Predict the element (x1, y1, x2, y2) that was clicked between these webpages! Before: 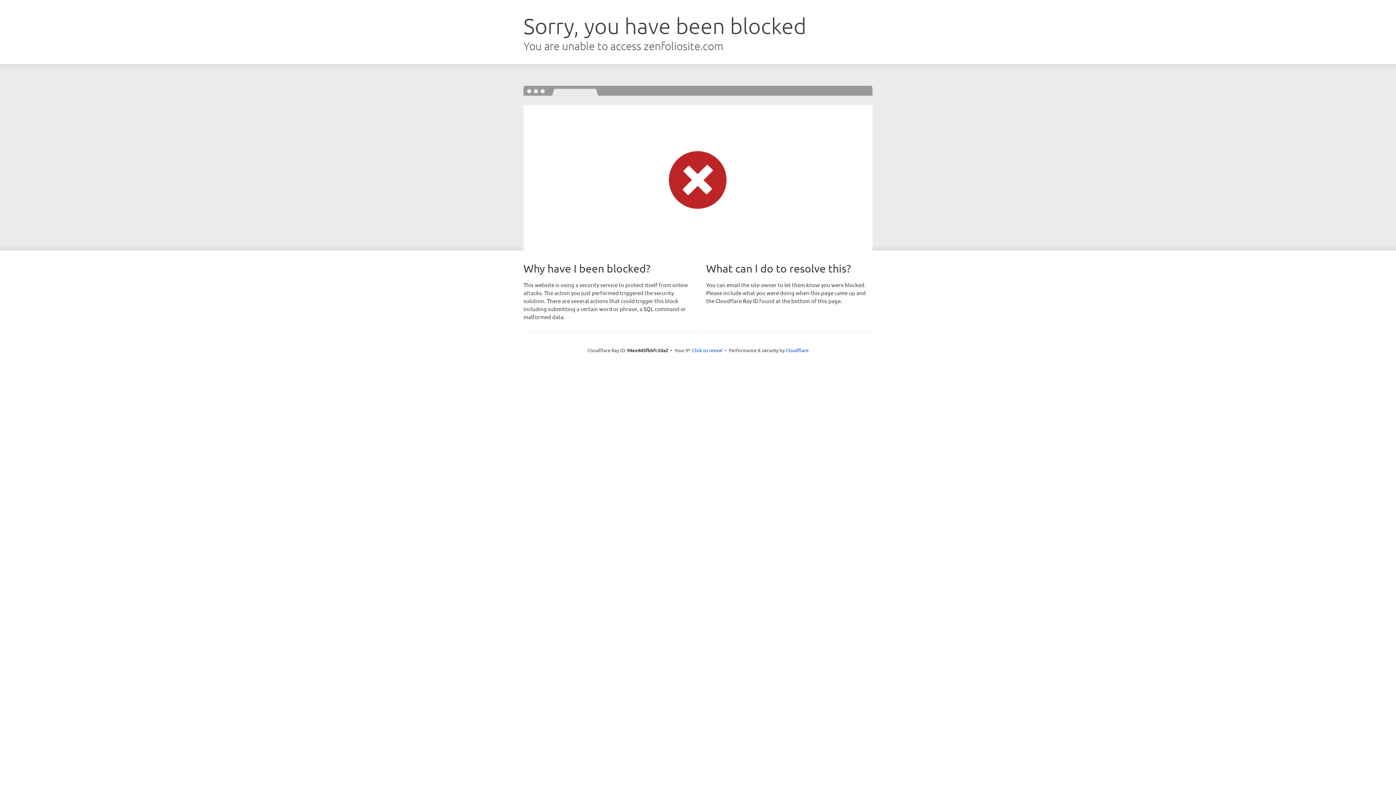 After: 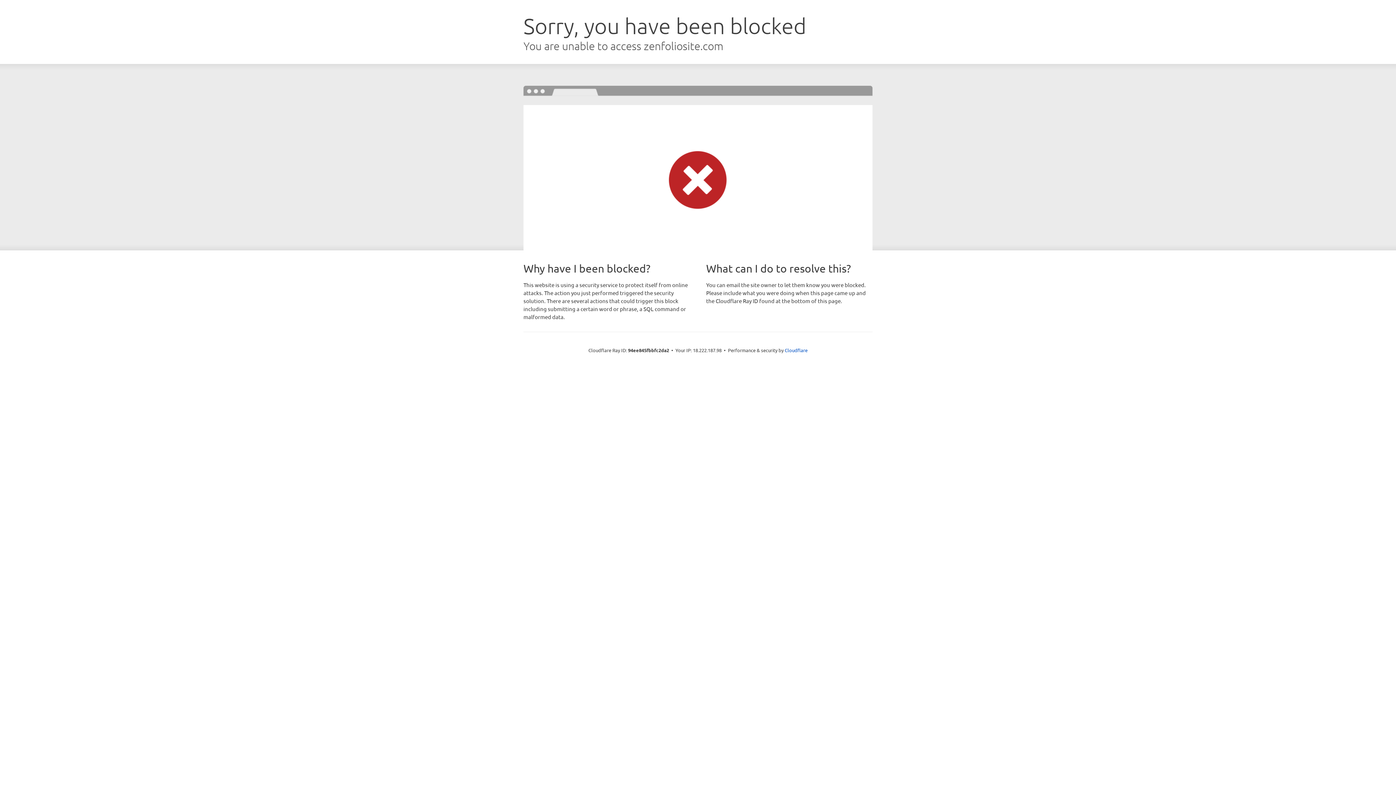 Action: label: Click to reveal bbox: (692, 346, 722, 353)